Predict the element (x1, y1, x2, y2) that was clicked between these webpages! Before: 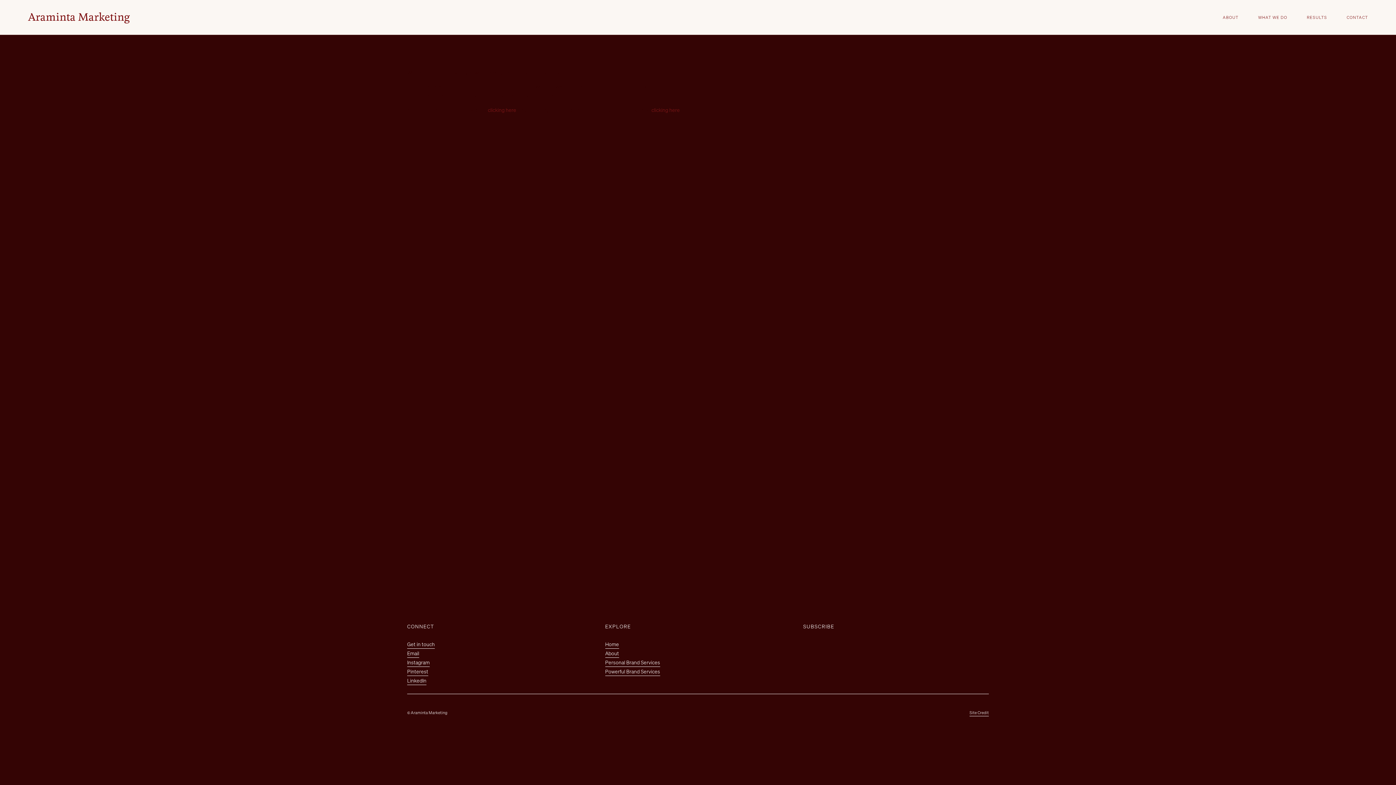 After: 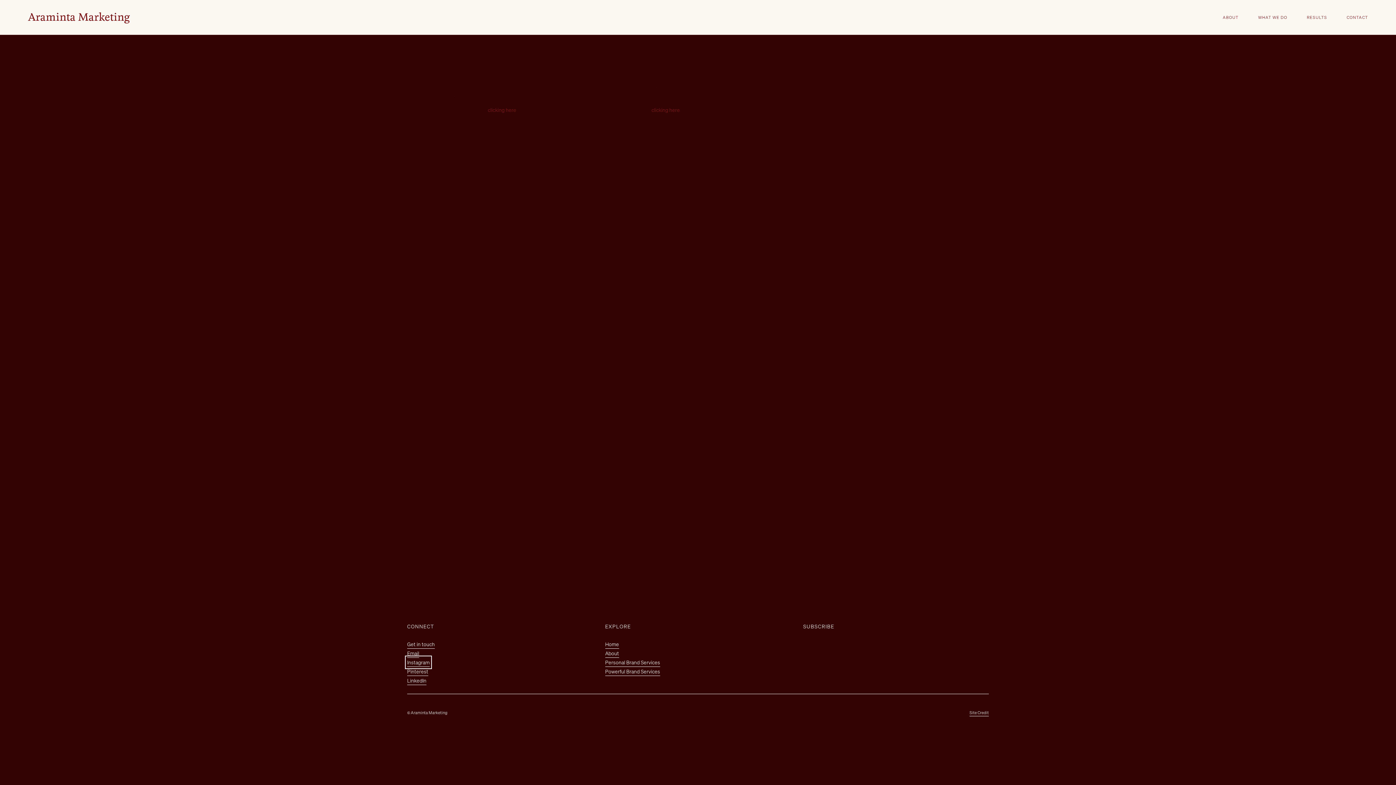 Action: label: Instagram bbox: (407, 658, 429, 667)